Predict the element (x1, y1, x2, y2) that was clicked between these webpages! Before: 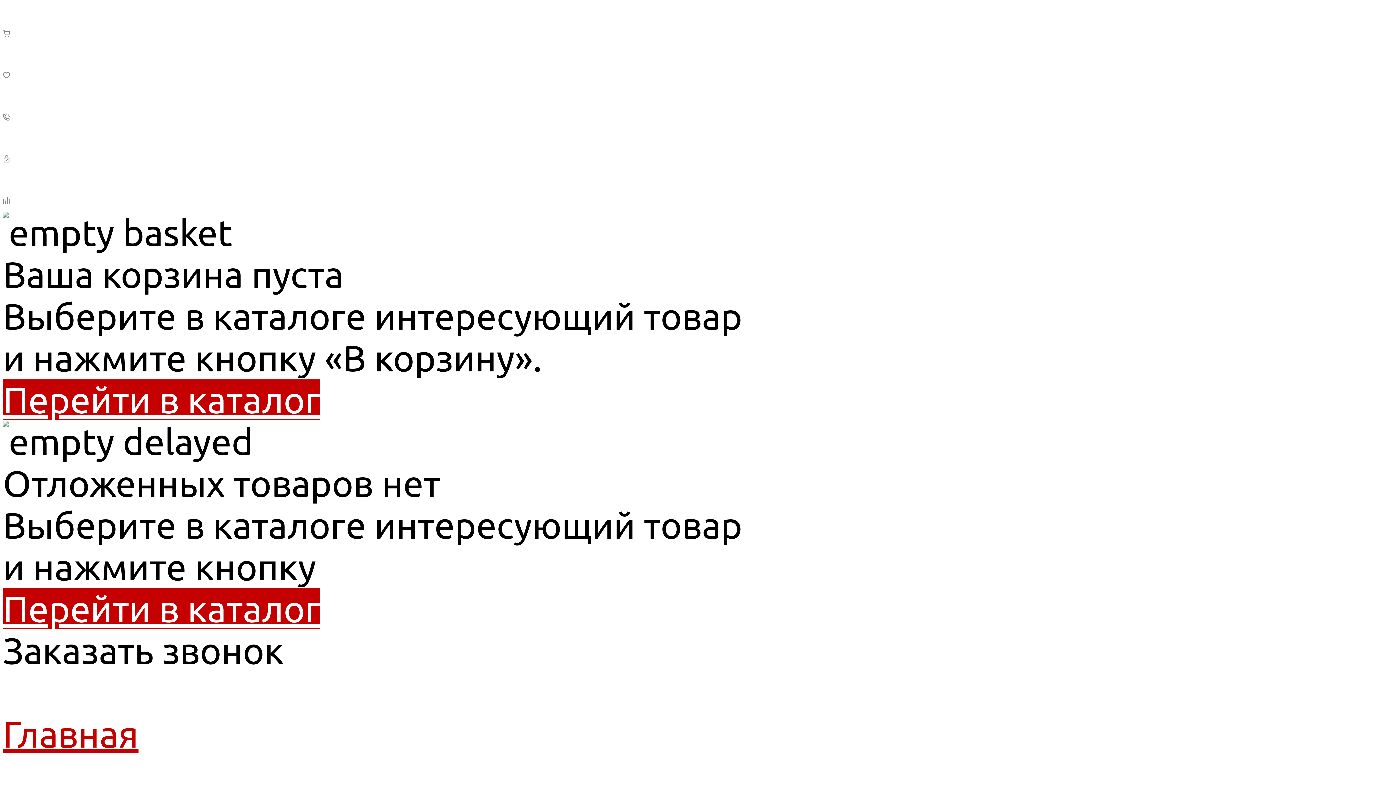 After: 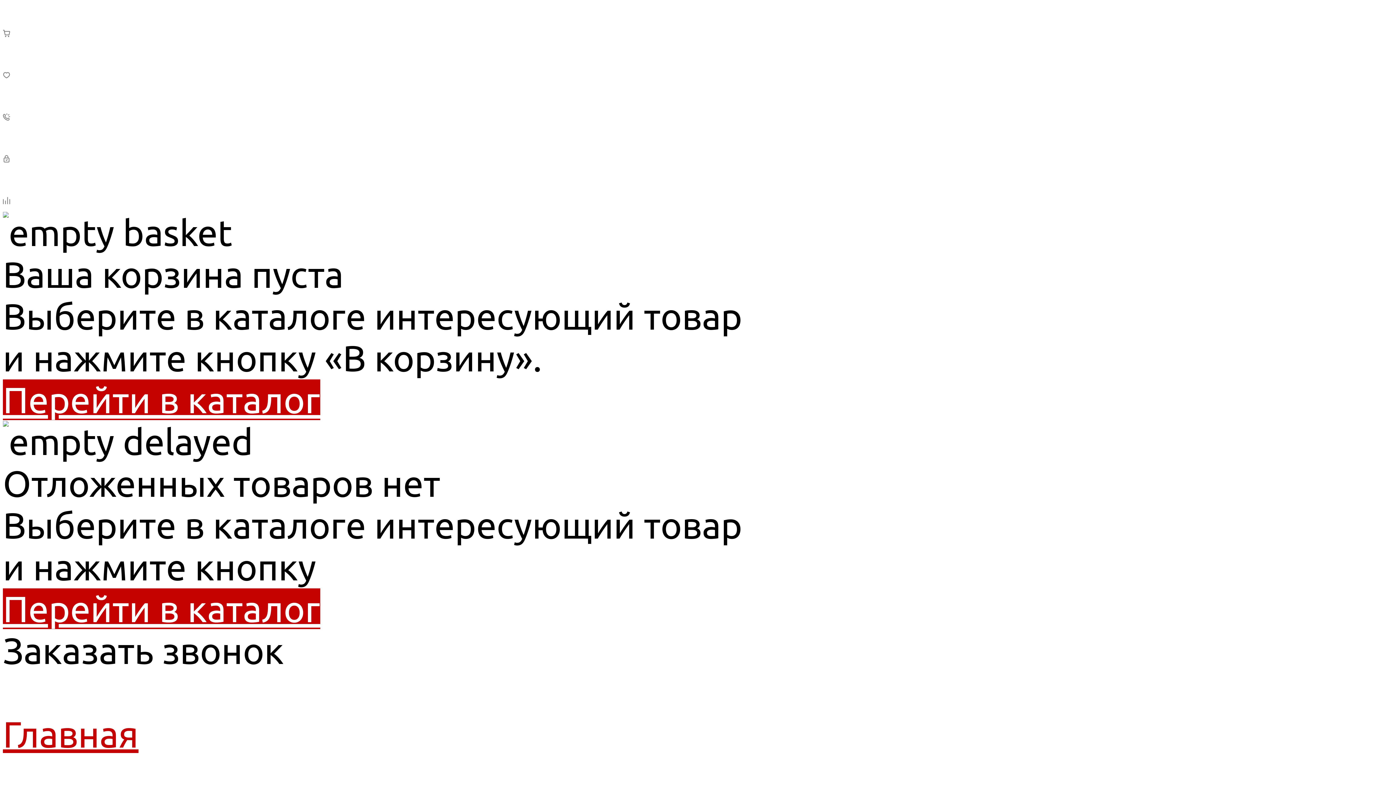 Action: bbox: (2, 672, 453, 755) label: Главная